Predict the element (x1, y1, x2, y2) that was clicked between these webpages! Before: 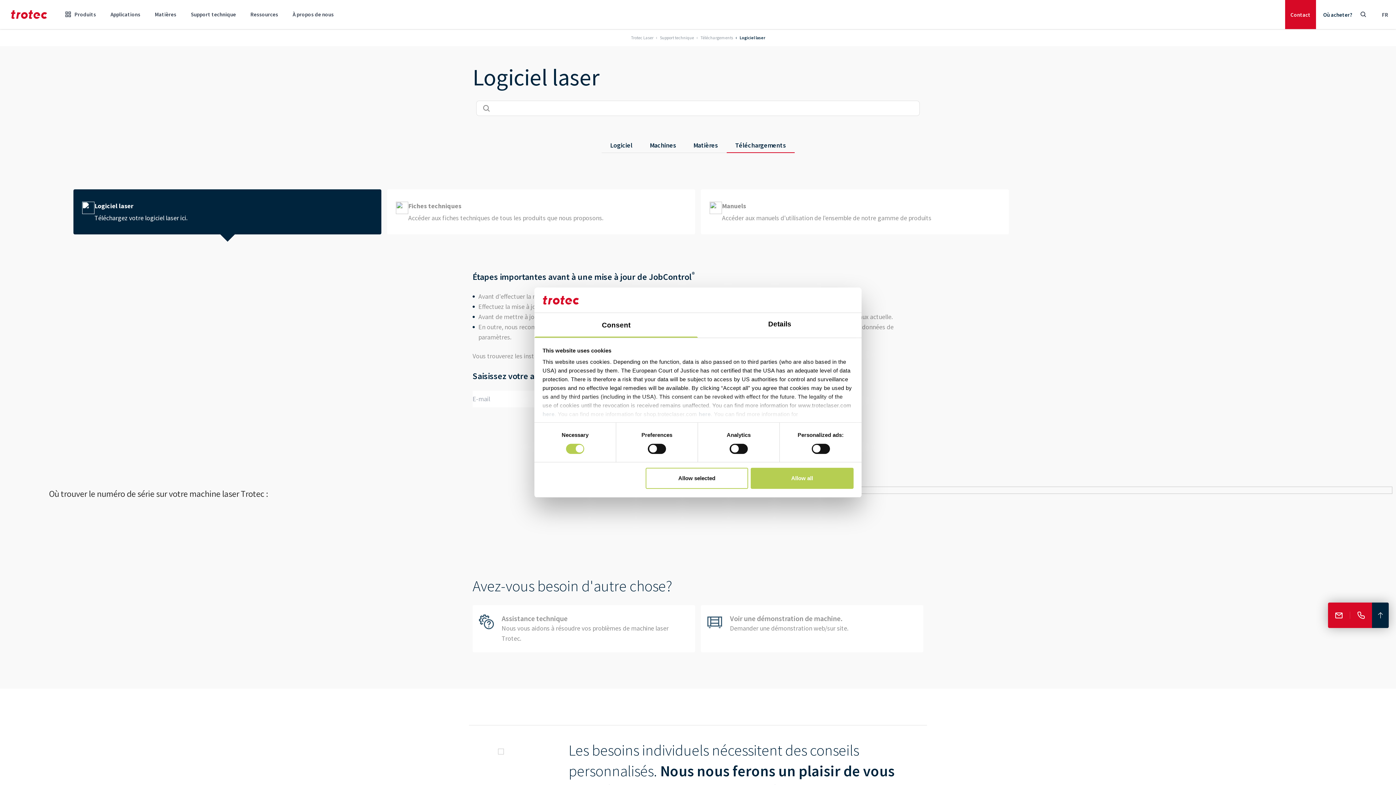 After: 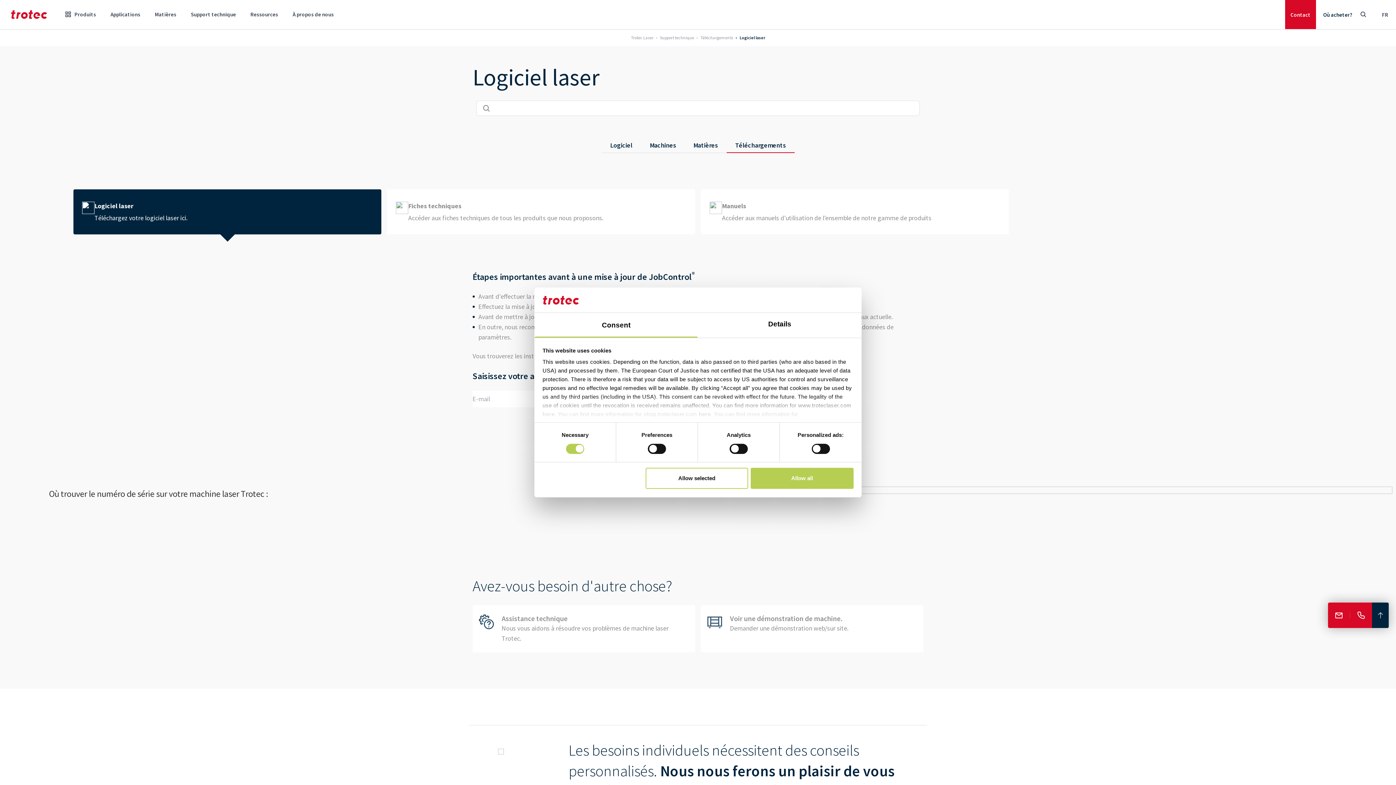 Action: bbox: (1350, 612, 1372, 619) label: 